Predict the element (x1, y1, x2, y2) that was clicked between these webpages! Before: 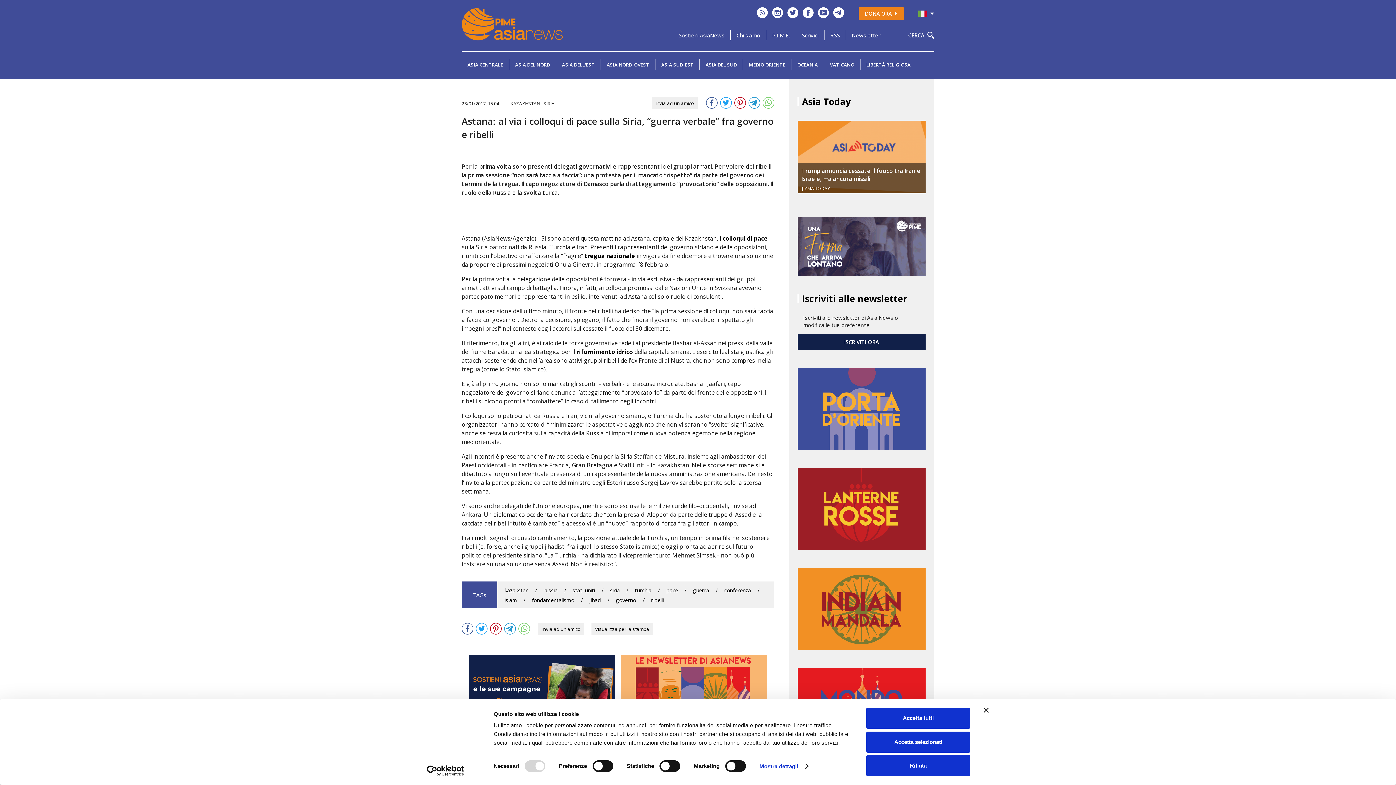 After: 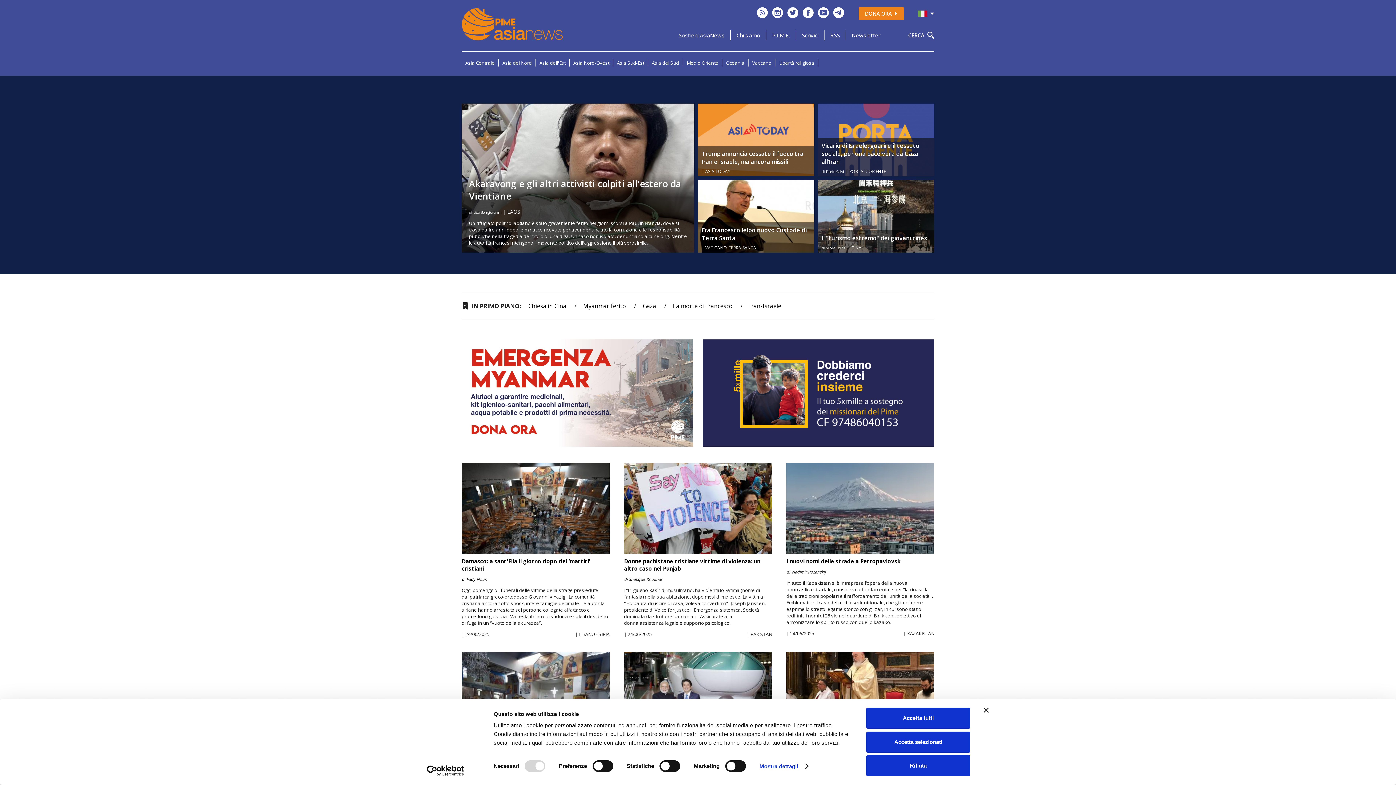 Action: bbox: (461, 7, 570, 46)